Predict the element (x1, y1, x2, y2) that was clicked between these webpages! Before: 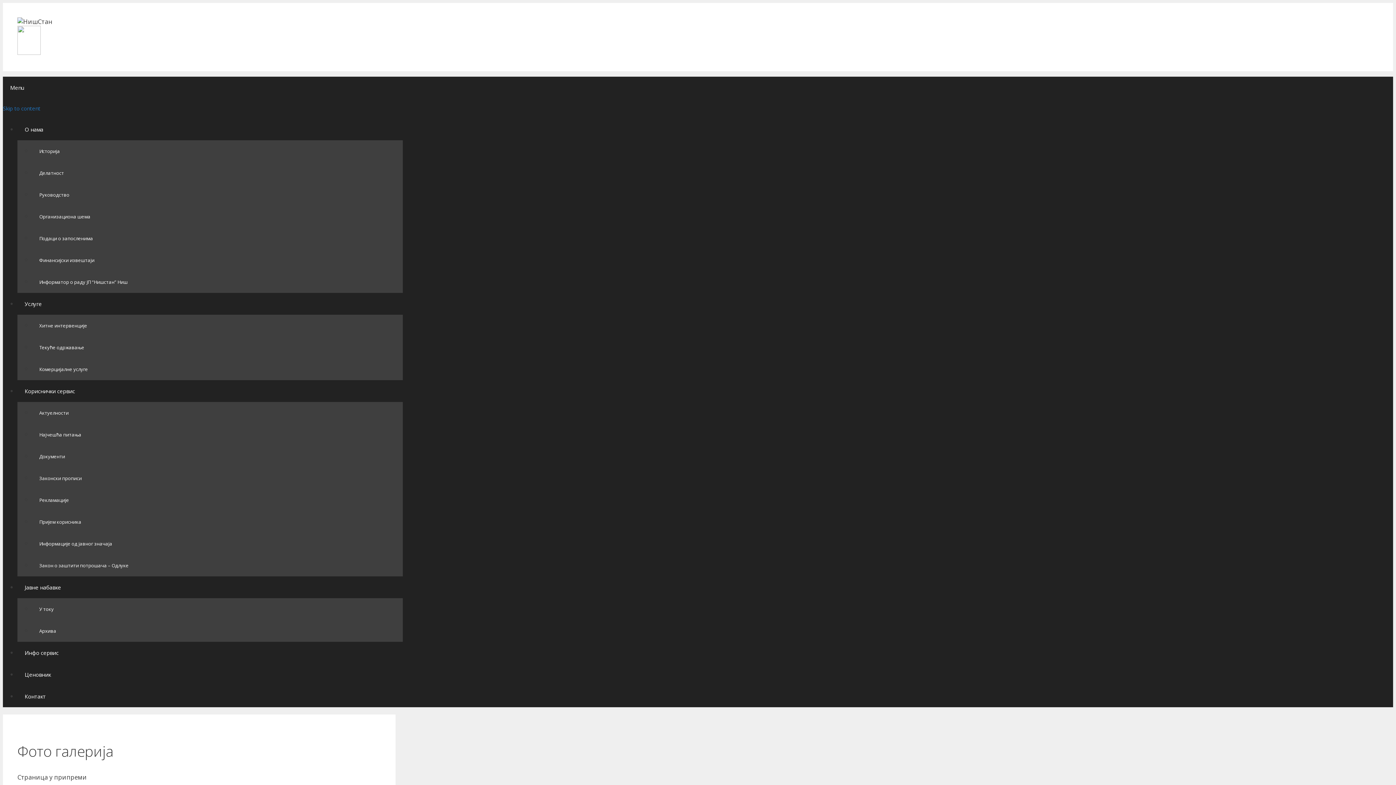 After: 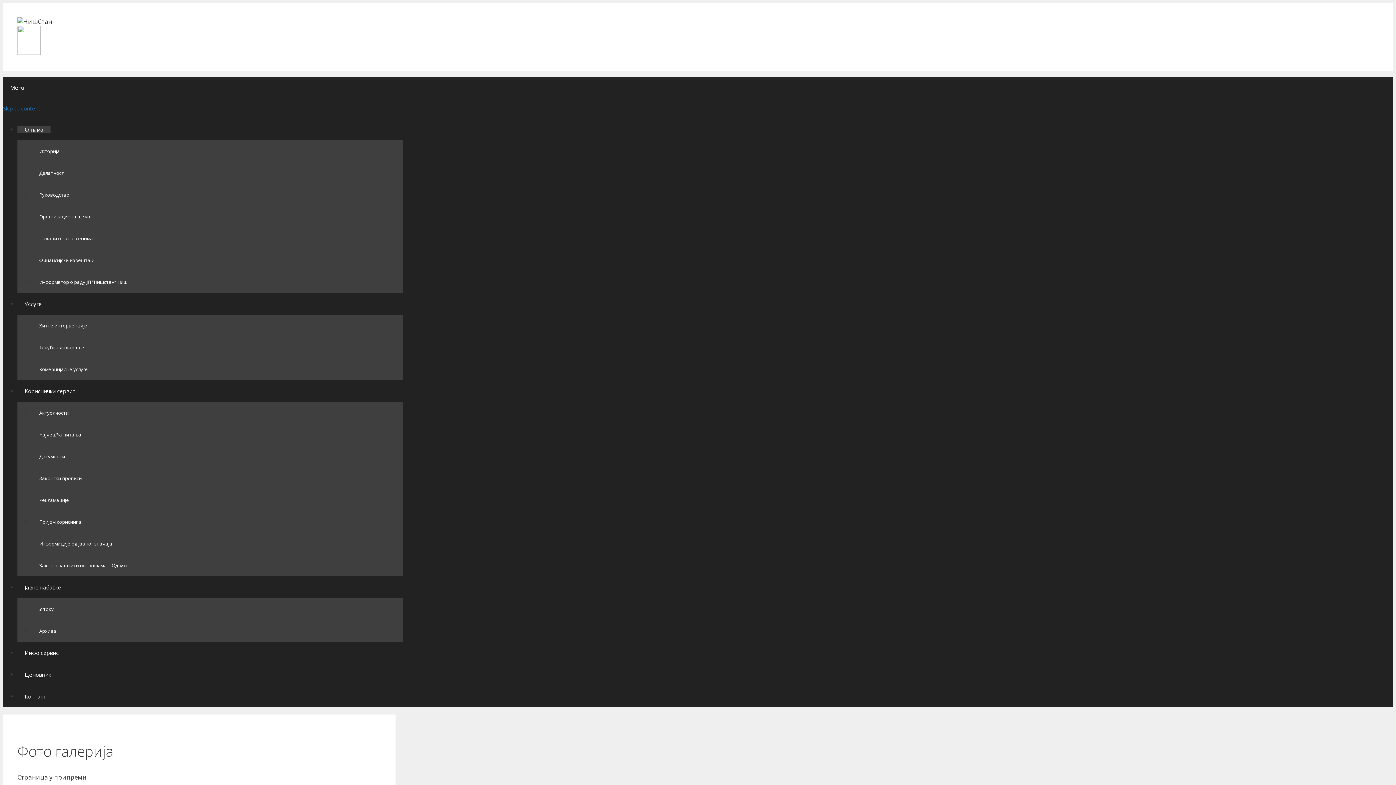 Action: label: О нама bbox: (17, 125, 50, 133)